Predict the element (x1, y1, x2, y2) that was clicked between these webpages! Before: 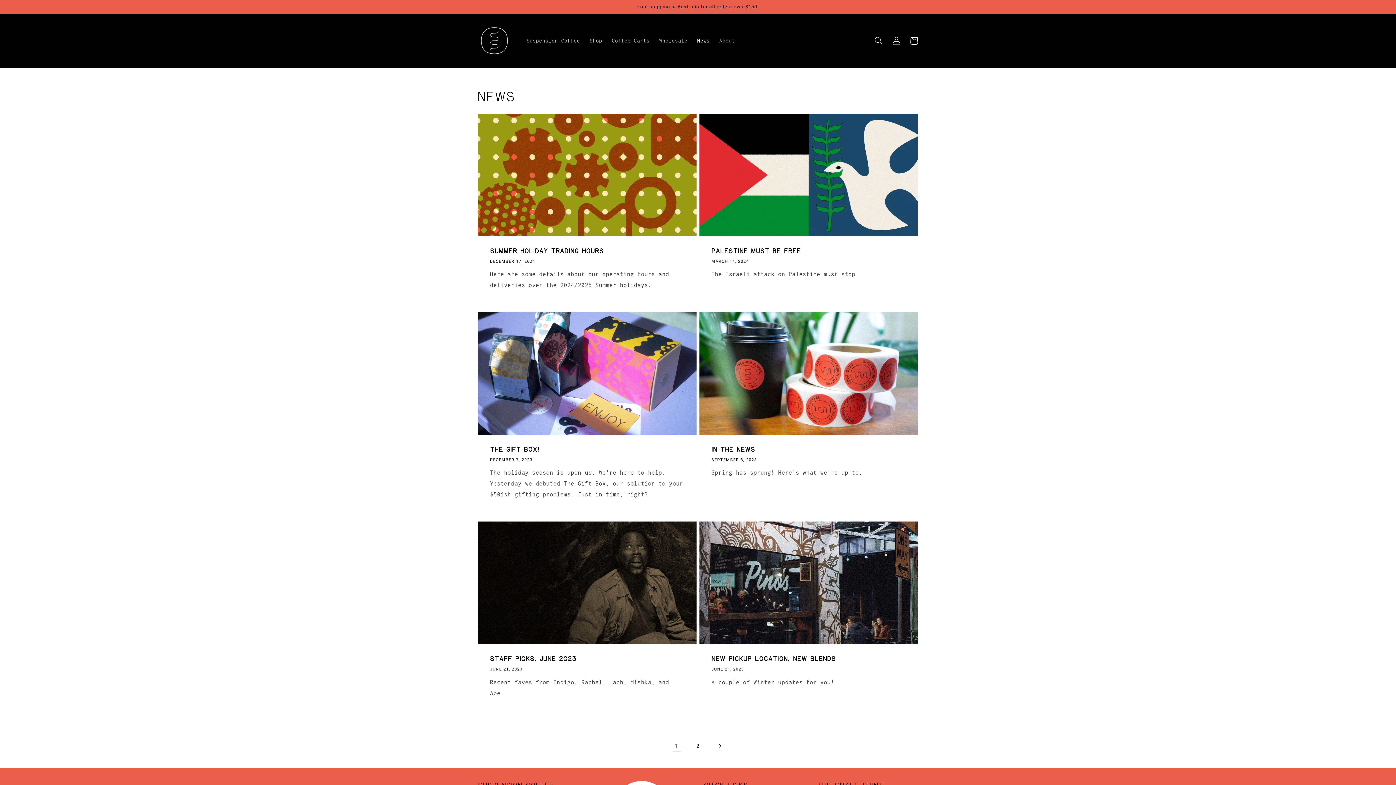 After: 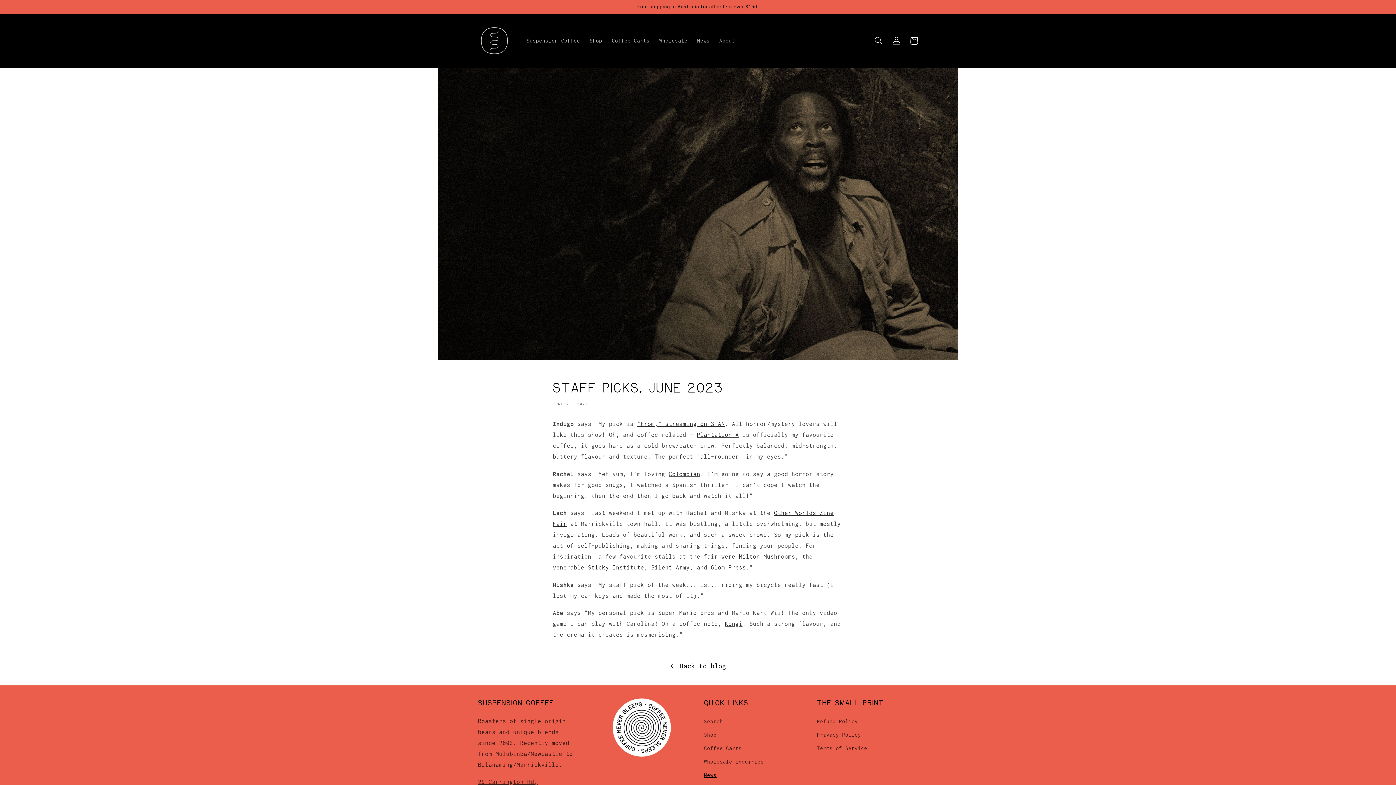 Action: label: STAFF PICKS, JUNE 2023 bbox: (490, 655, 684, 663)